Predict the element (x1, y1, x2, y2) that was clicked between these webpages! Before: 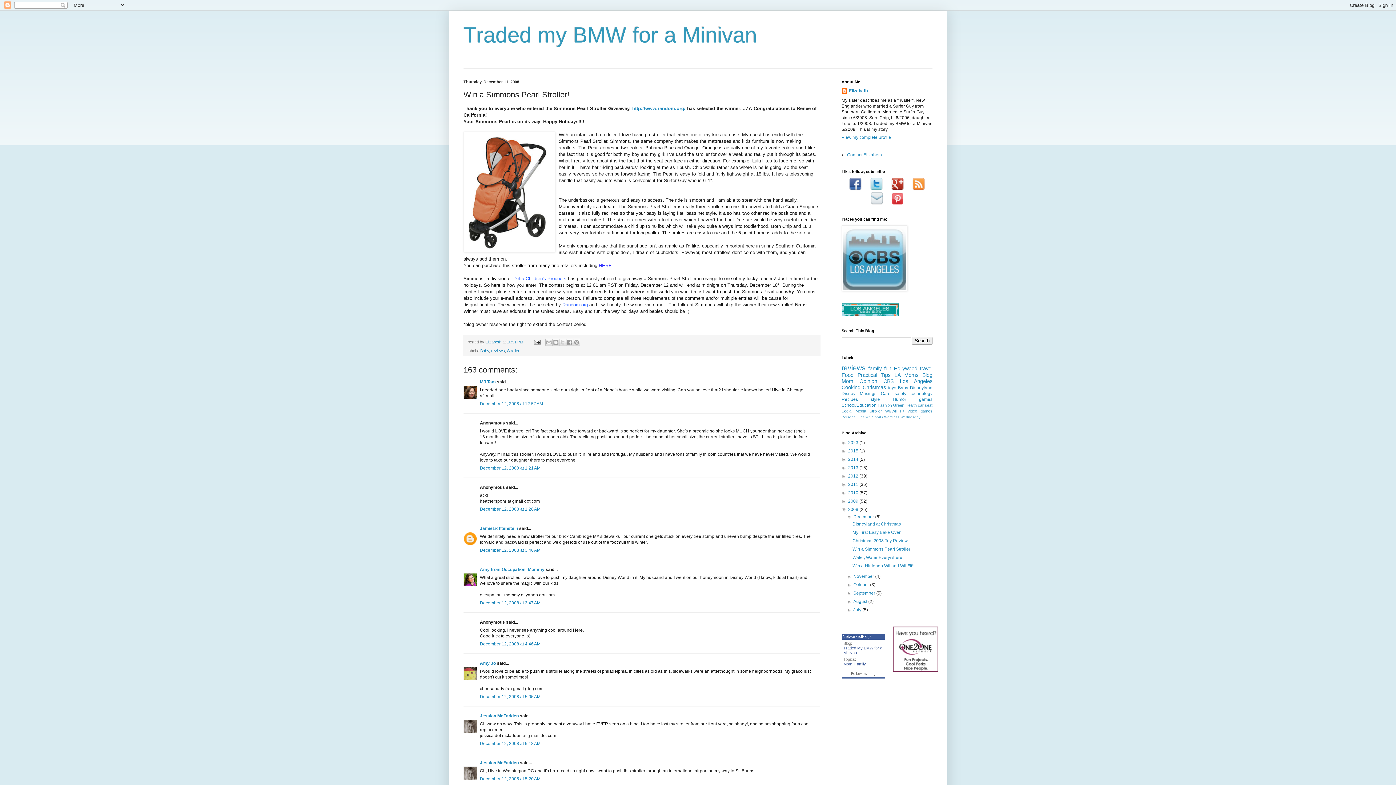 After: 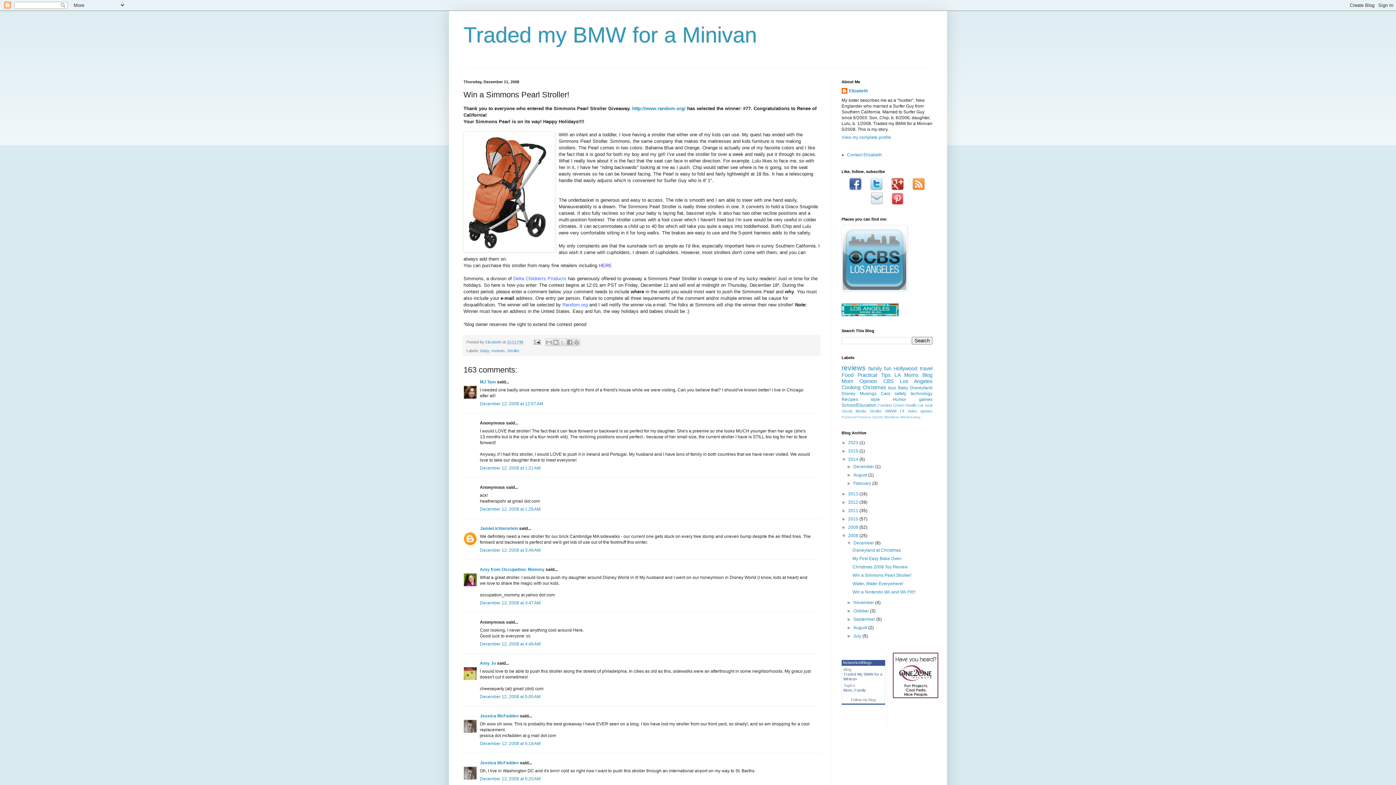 Action: label: ►   bbox: (841, 457, 848, 462)